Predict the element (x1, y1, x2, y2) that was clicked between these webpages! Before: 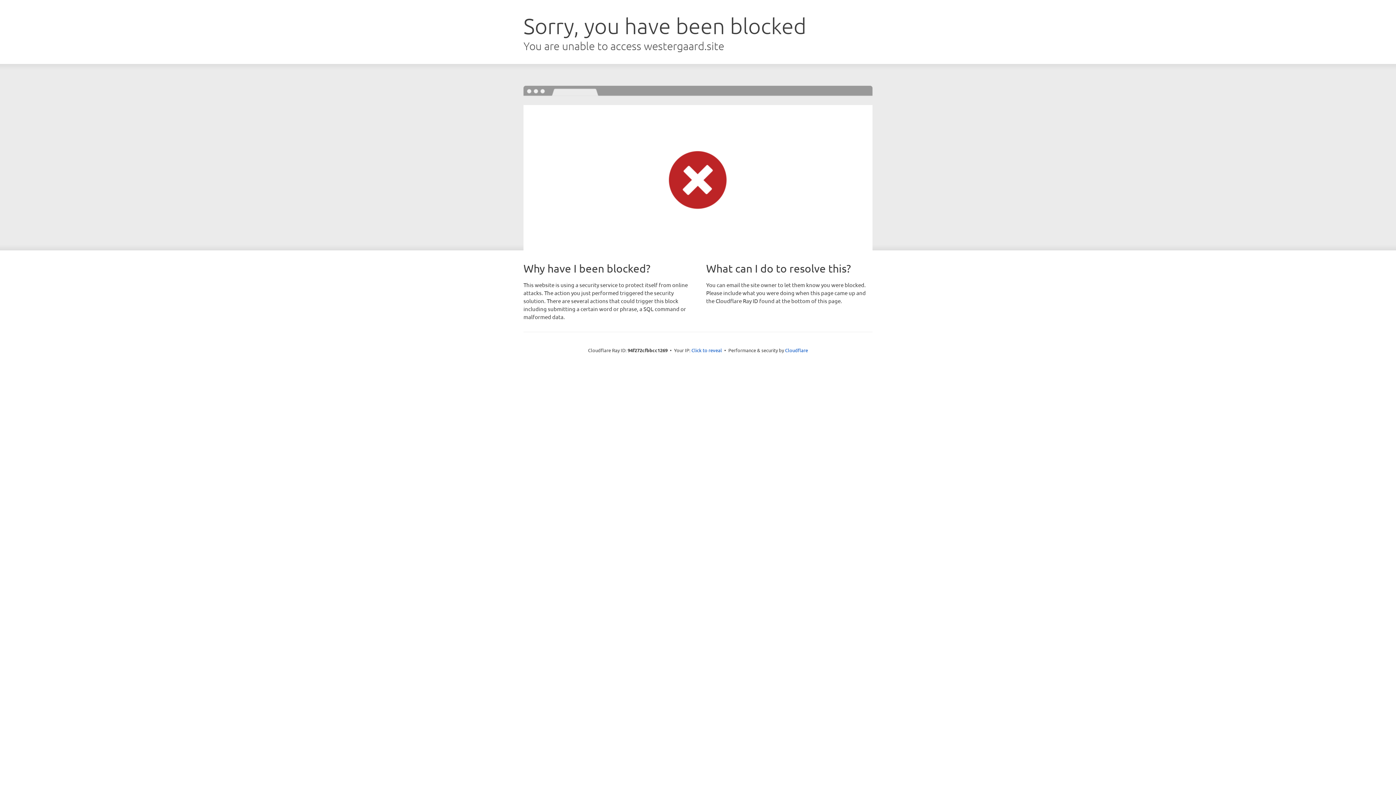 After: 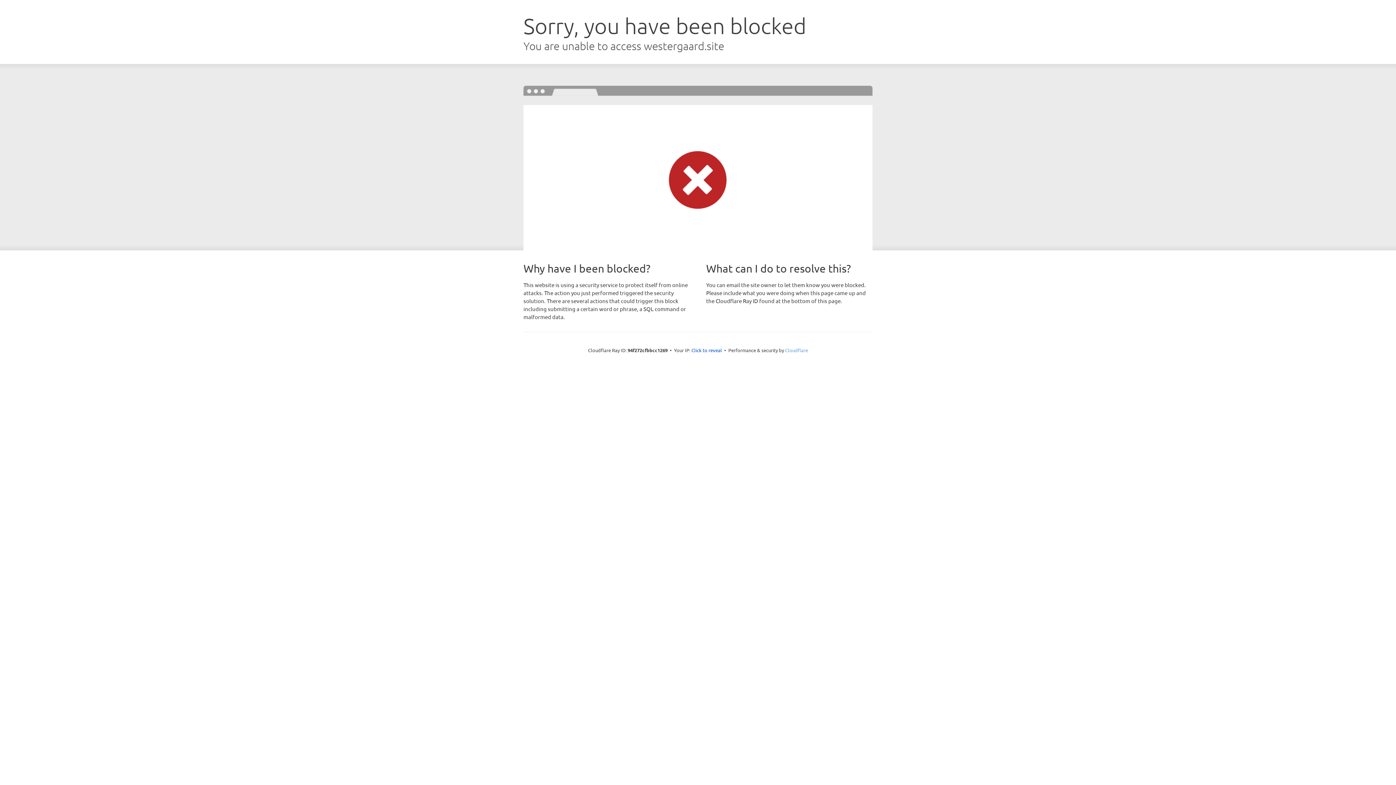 Action: label: Cloudflare bbox: (785, 347, 808, 353)